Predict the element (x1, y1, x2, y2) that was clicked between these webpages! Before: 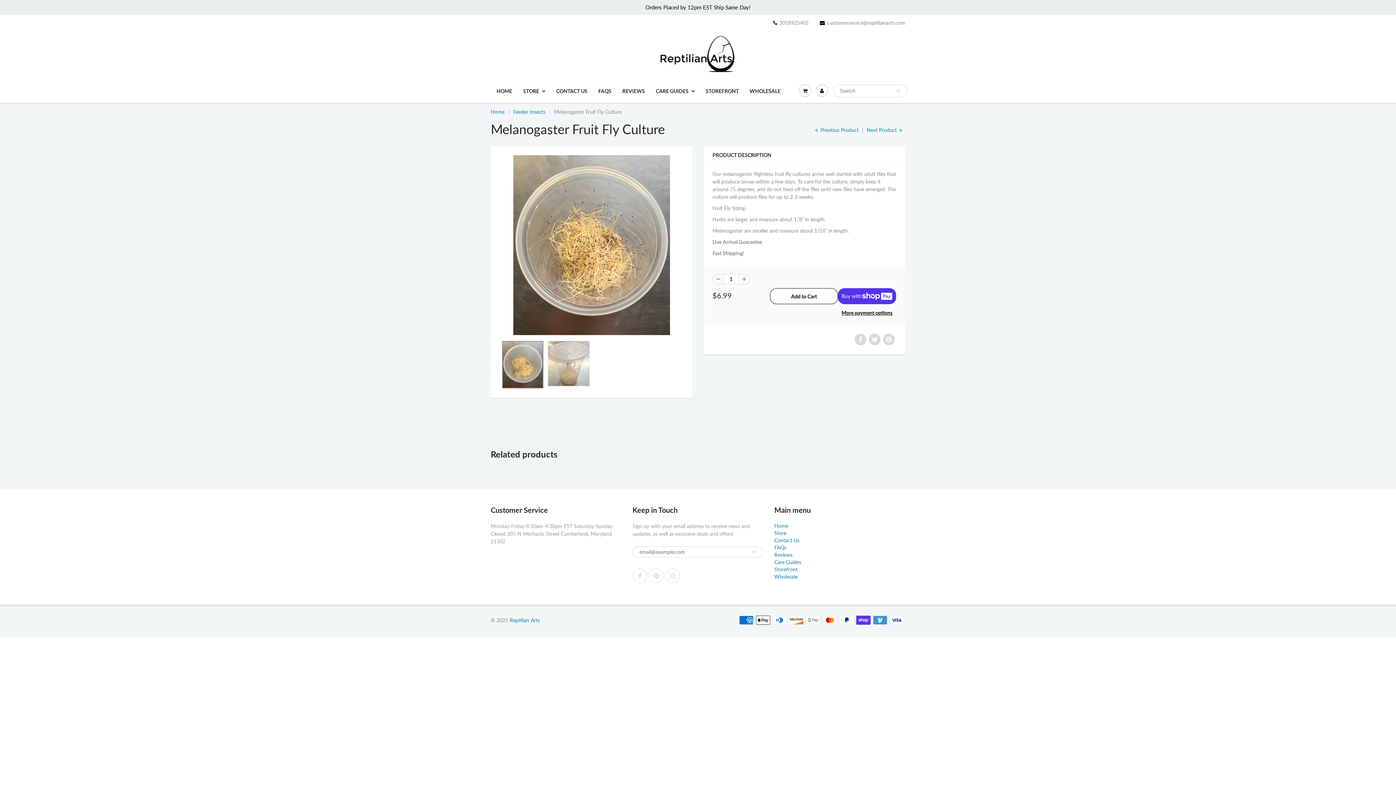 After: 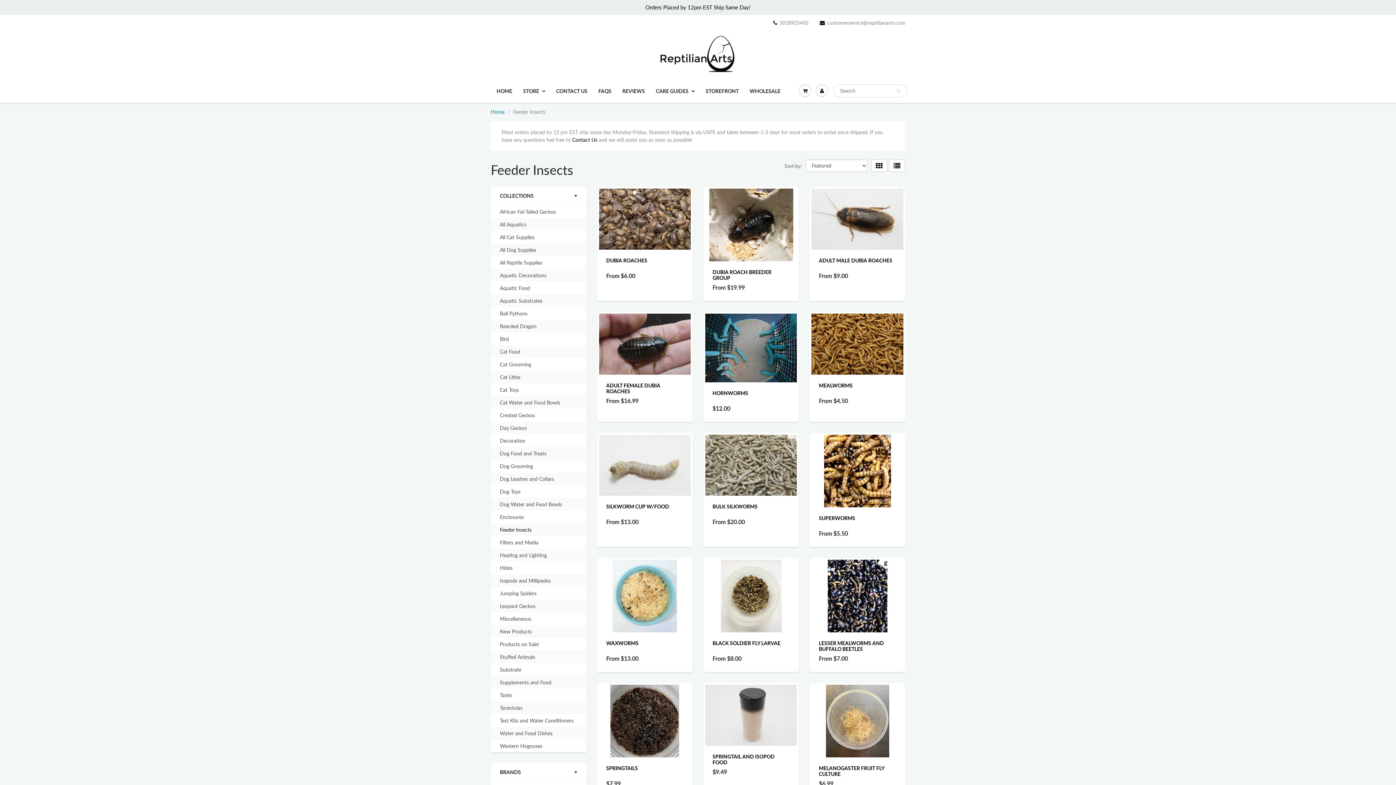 Action: bbox: (513, 108, 545, 114) label: Feeder Insects